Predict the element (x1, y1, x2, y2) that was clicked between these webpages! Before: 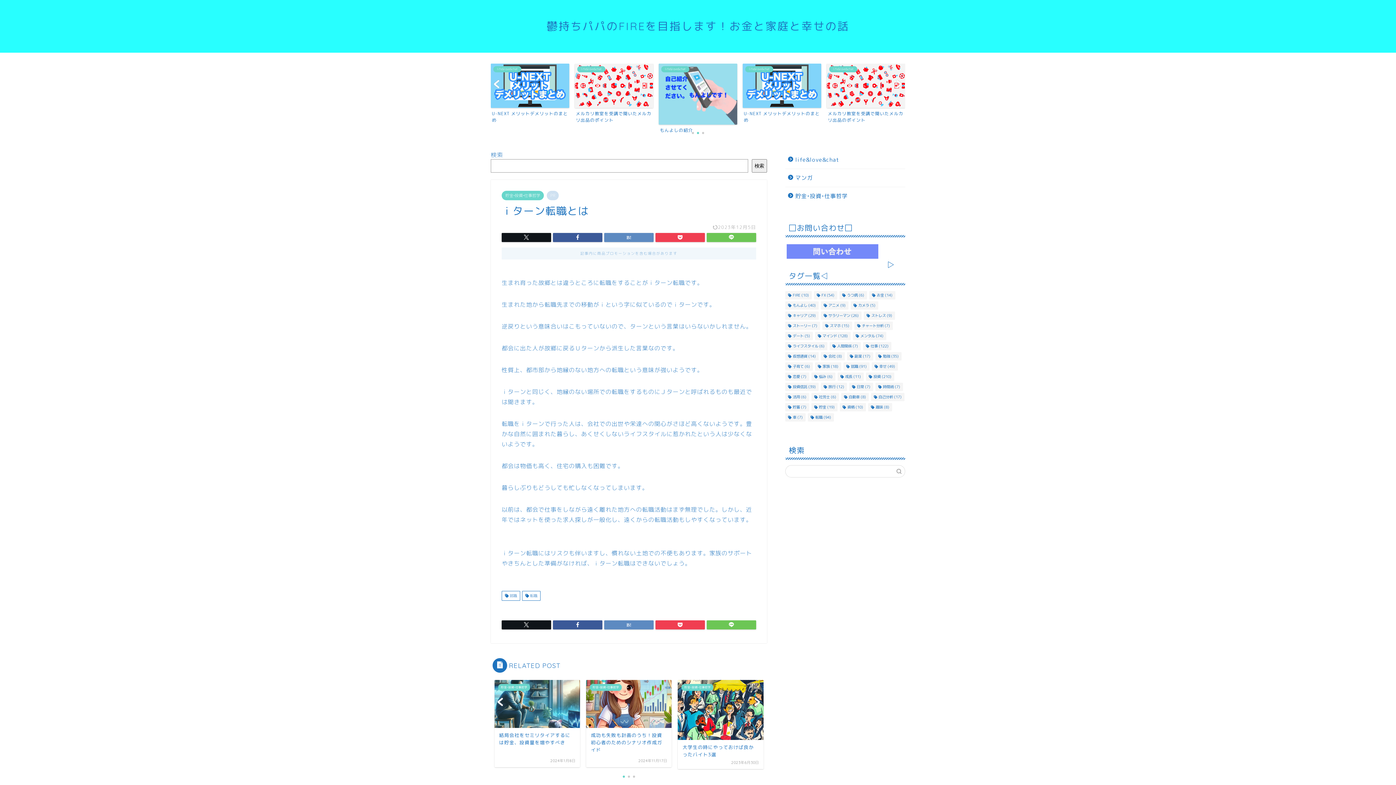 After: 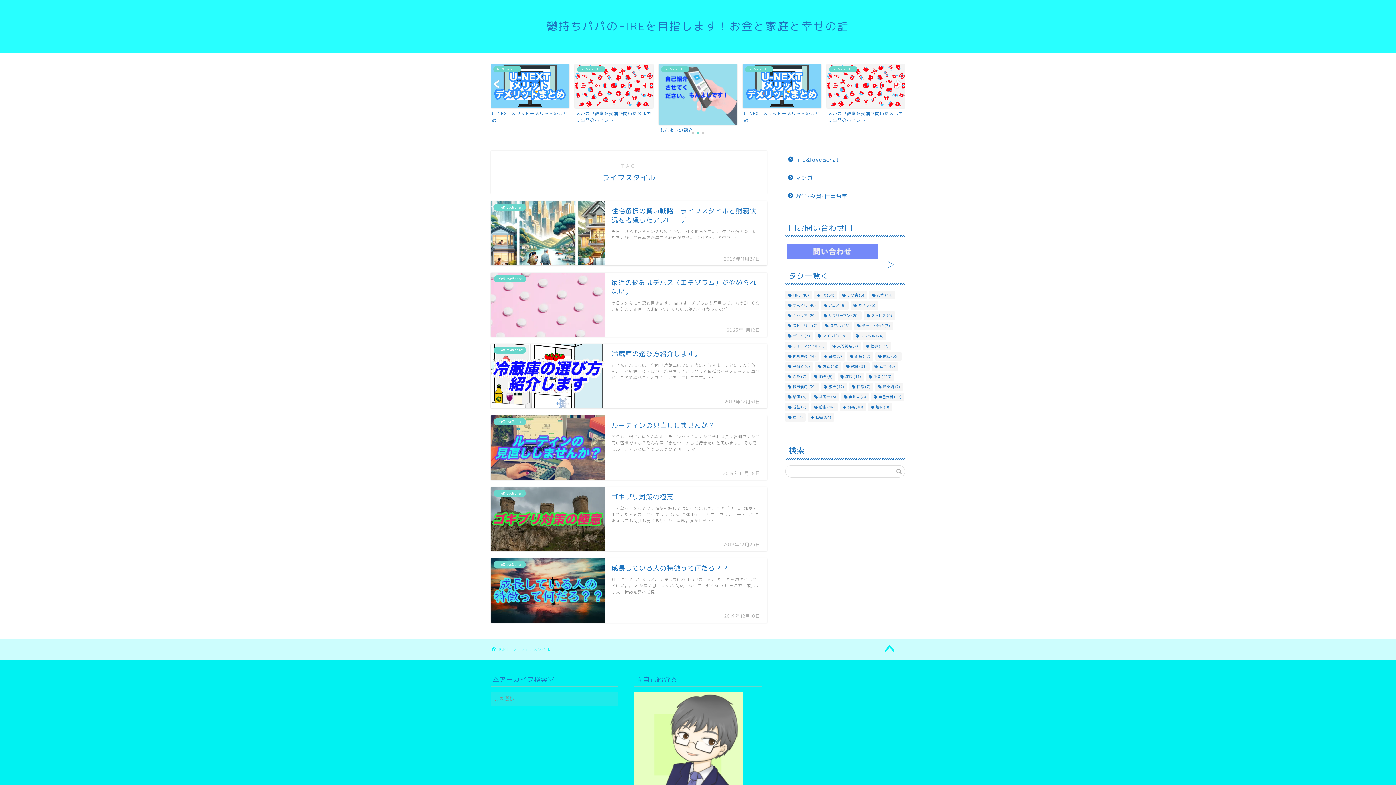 Action: bbox: (785, 342, 827, 350) label: ライフスタイル (6個の項目)